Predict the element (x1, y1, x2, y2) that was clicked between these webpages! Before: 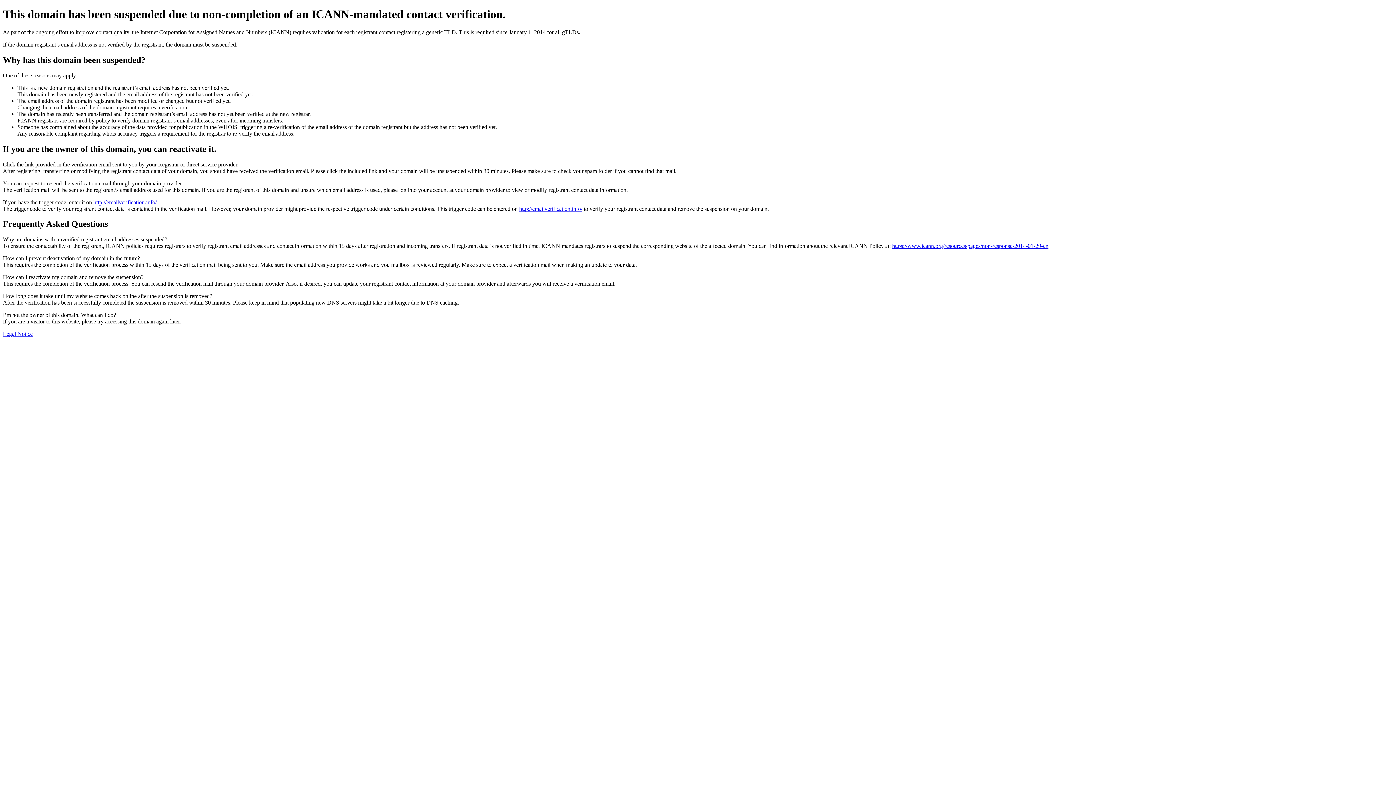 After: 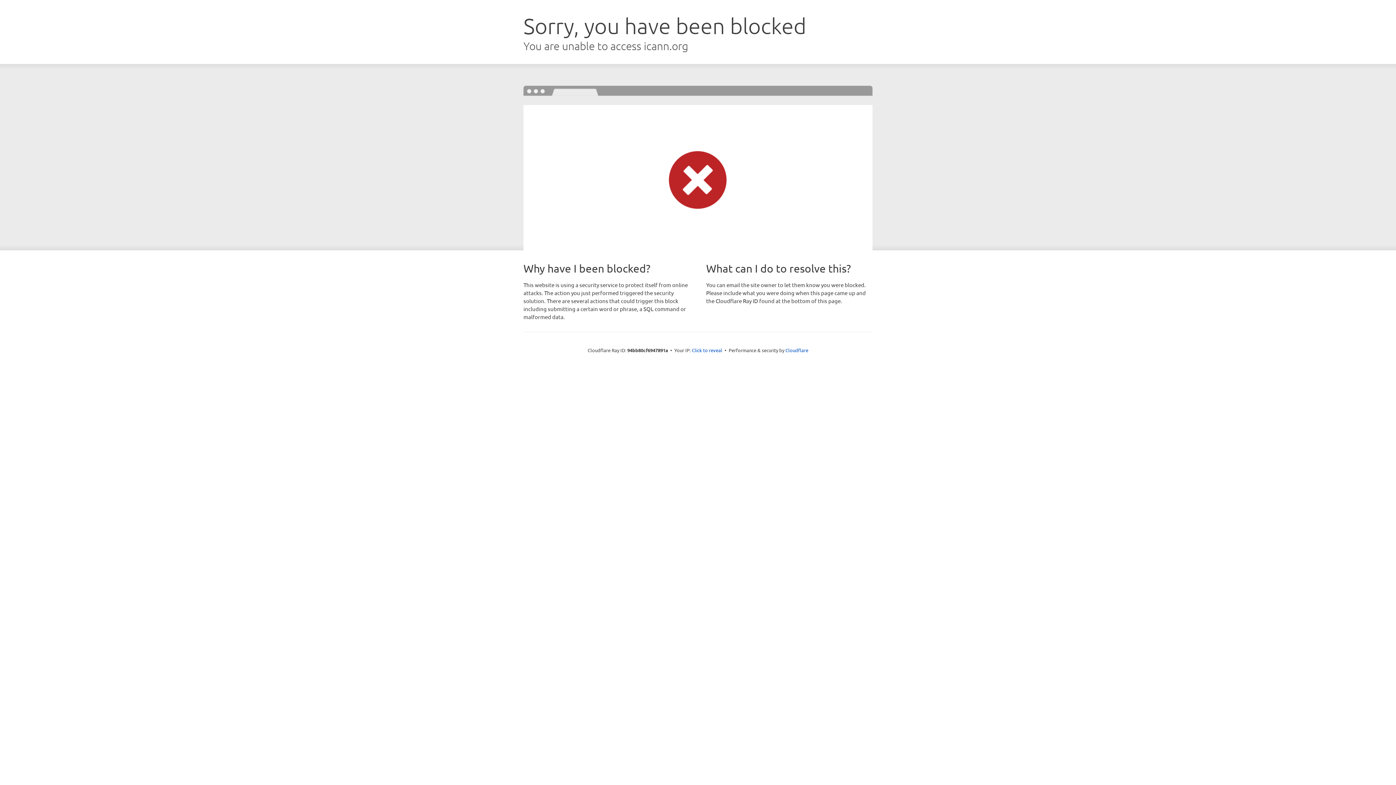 Action: bbox: (892, 243, 1048, 249) label: https://www.icann.org/resources/pages/non-response-2014-01-29-en